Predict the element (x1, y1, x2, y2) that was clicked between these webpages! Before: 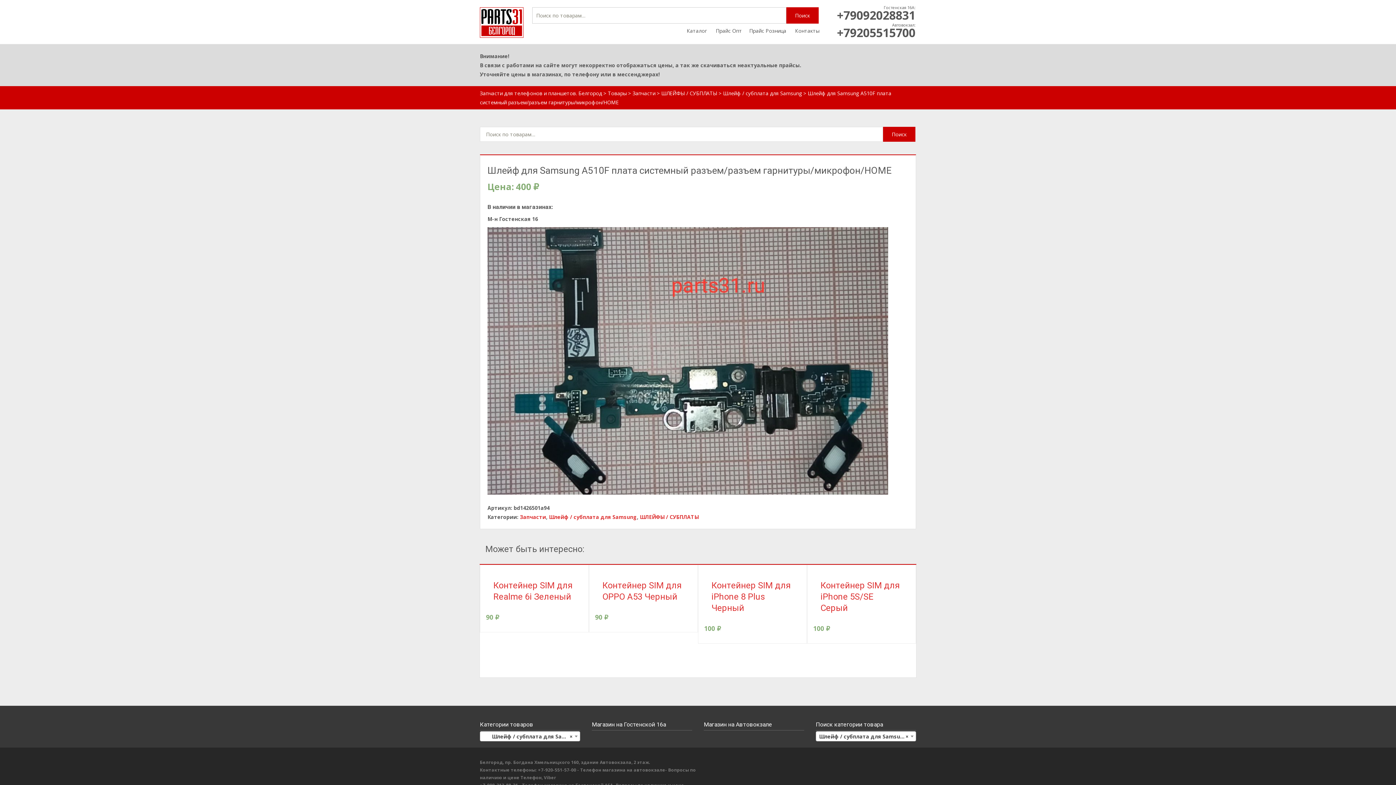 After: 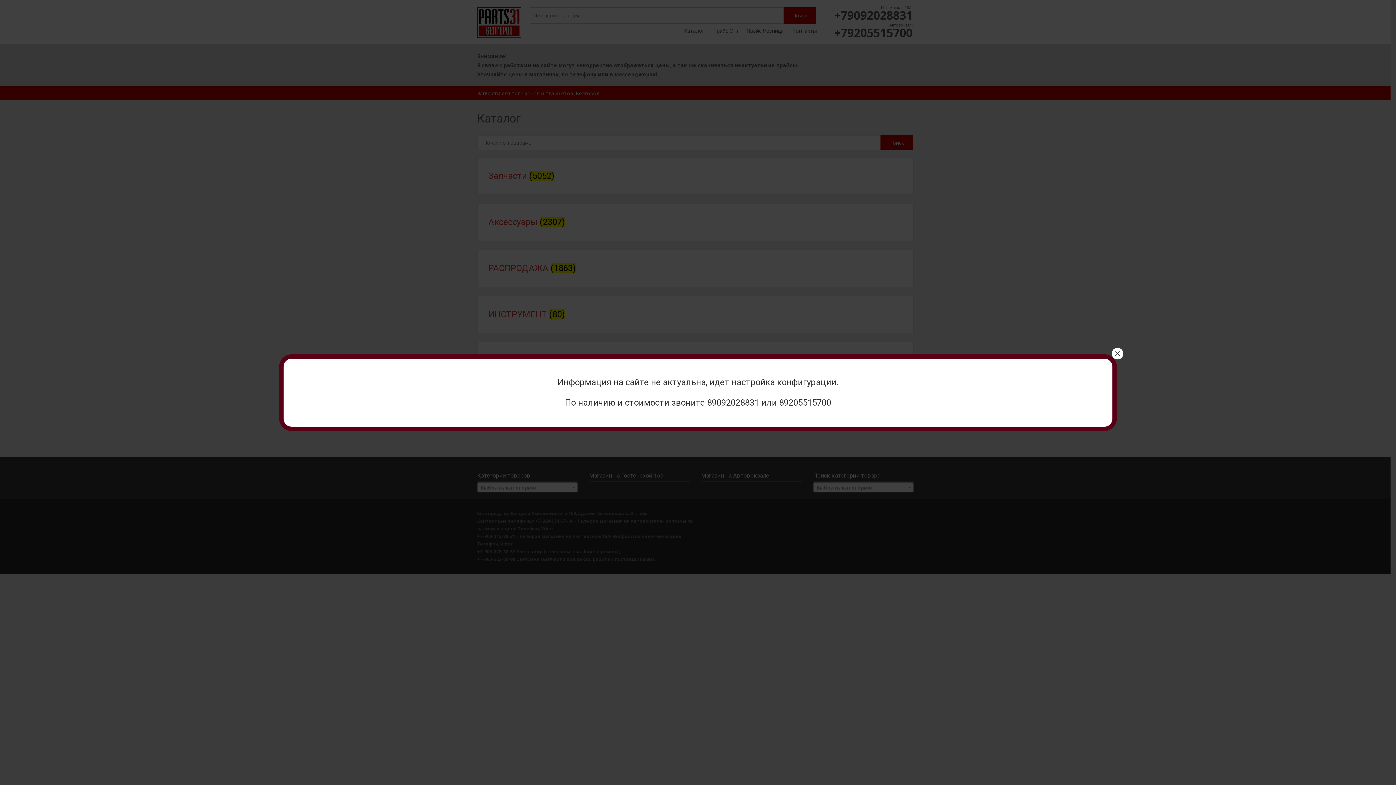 Action: label: Каталог bbox: (686, 24, 707, 37)